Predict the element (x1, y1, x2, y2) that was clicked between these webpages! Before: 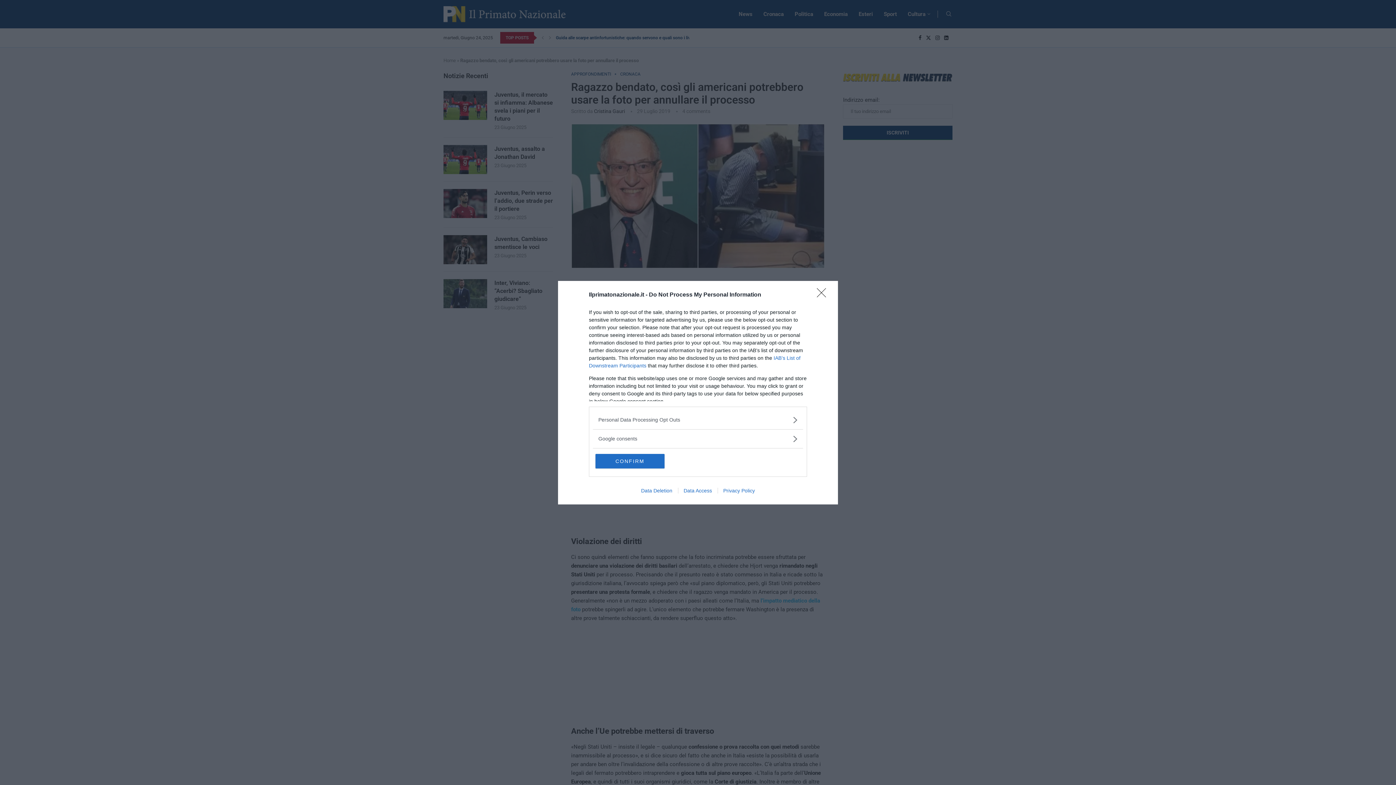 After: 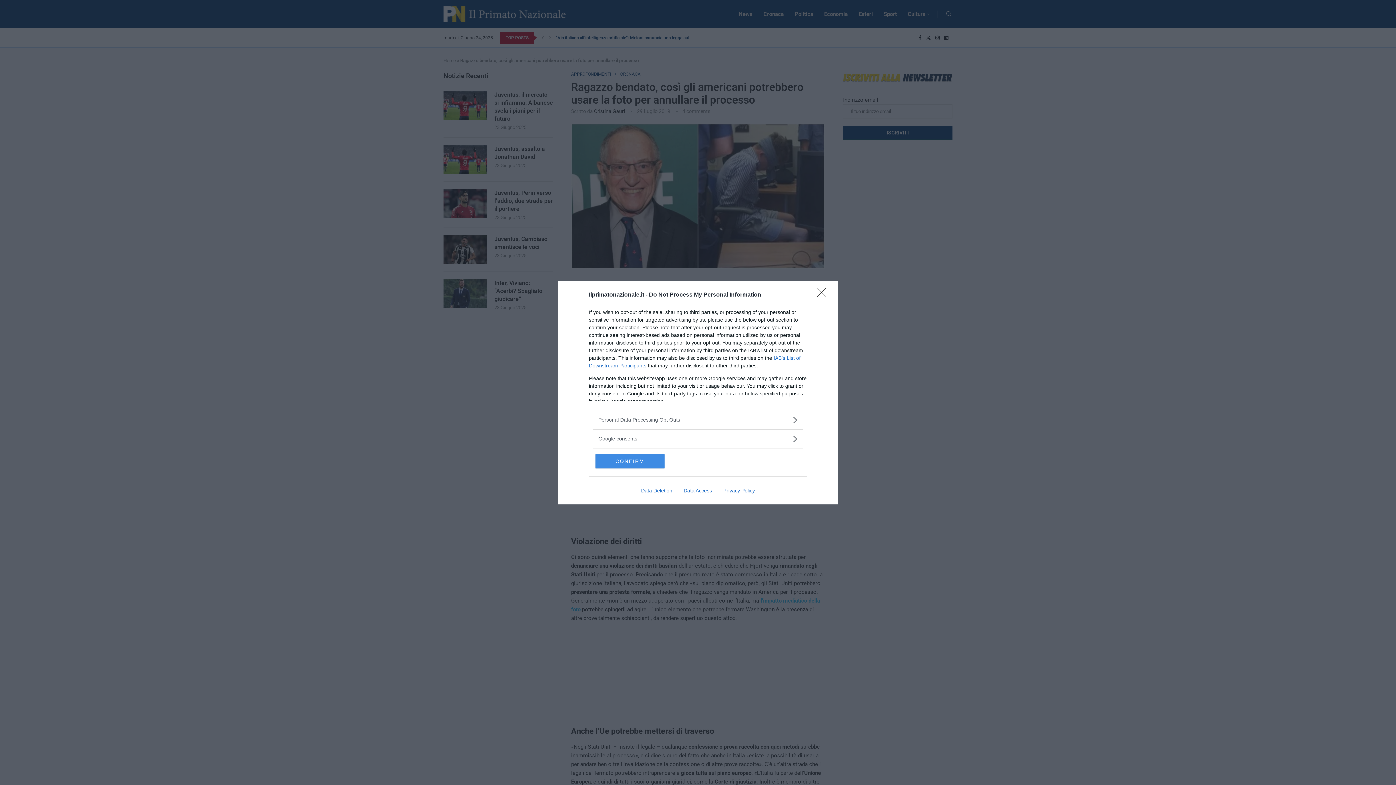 Action: bbox: (595, 454, 664, 468) label: CONFIRM